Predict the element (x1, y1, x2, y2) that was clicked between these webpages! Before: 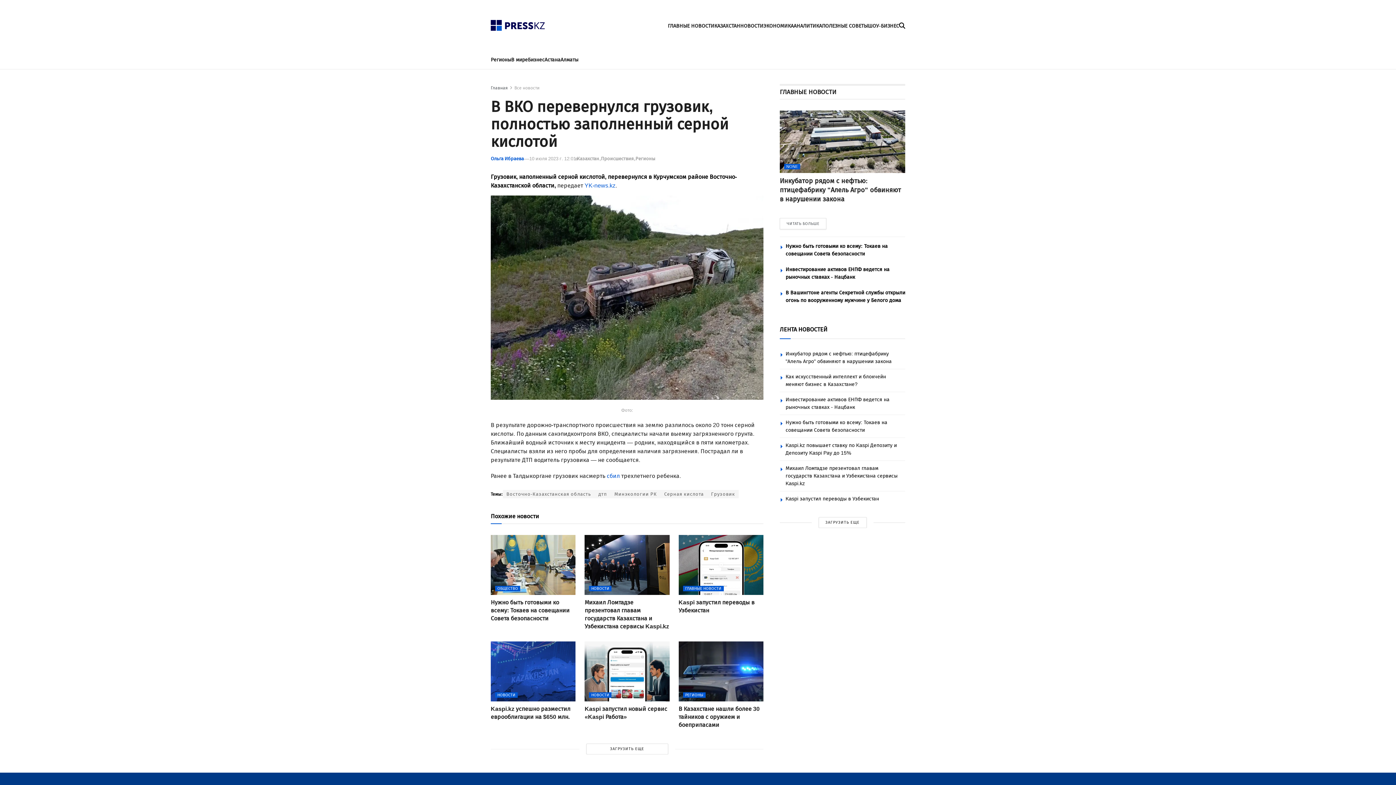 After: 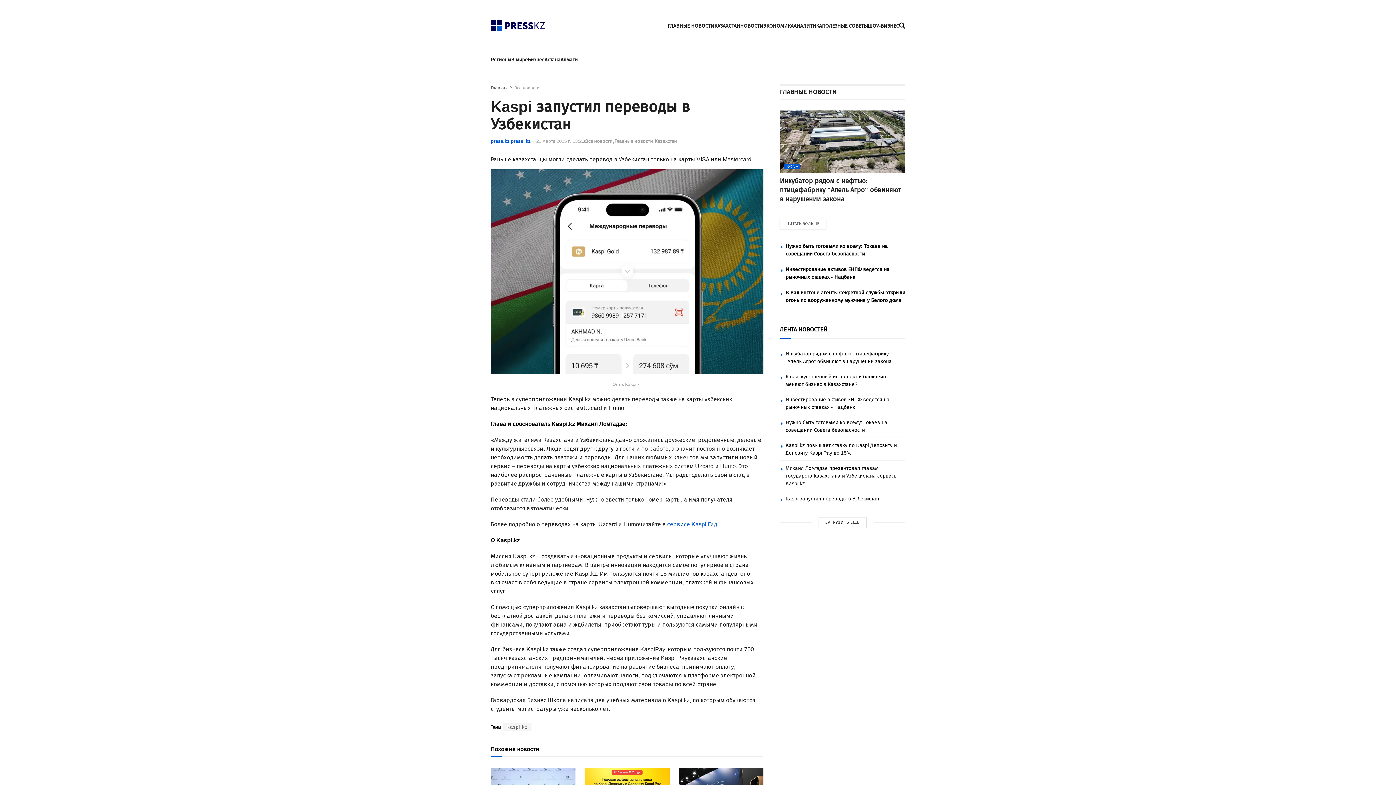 Action: bbox: (678, 535, 763, 615) label: ГЛАВНЫЕ НОВОСТИ
Kaspi запустил переводы в Узбекистан